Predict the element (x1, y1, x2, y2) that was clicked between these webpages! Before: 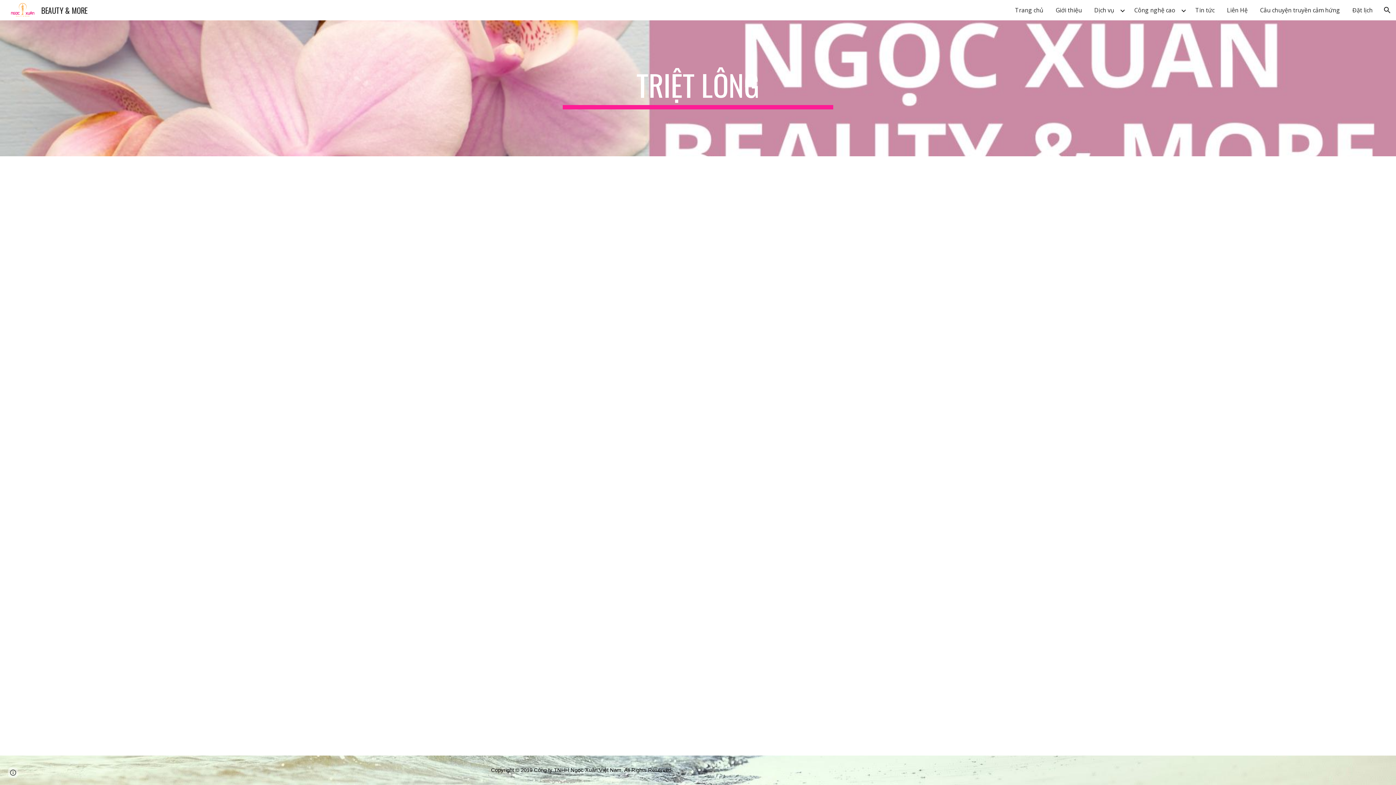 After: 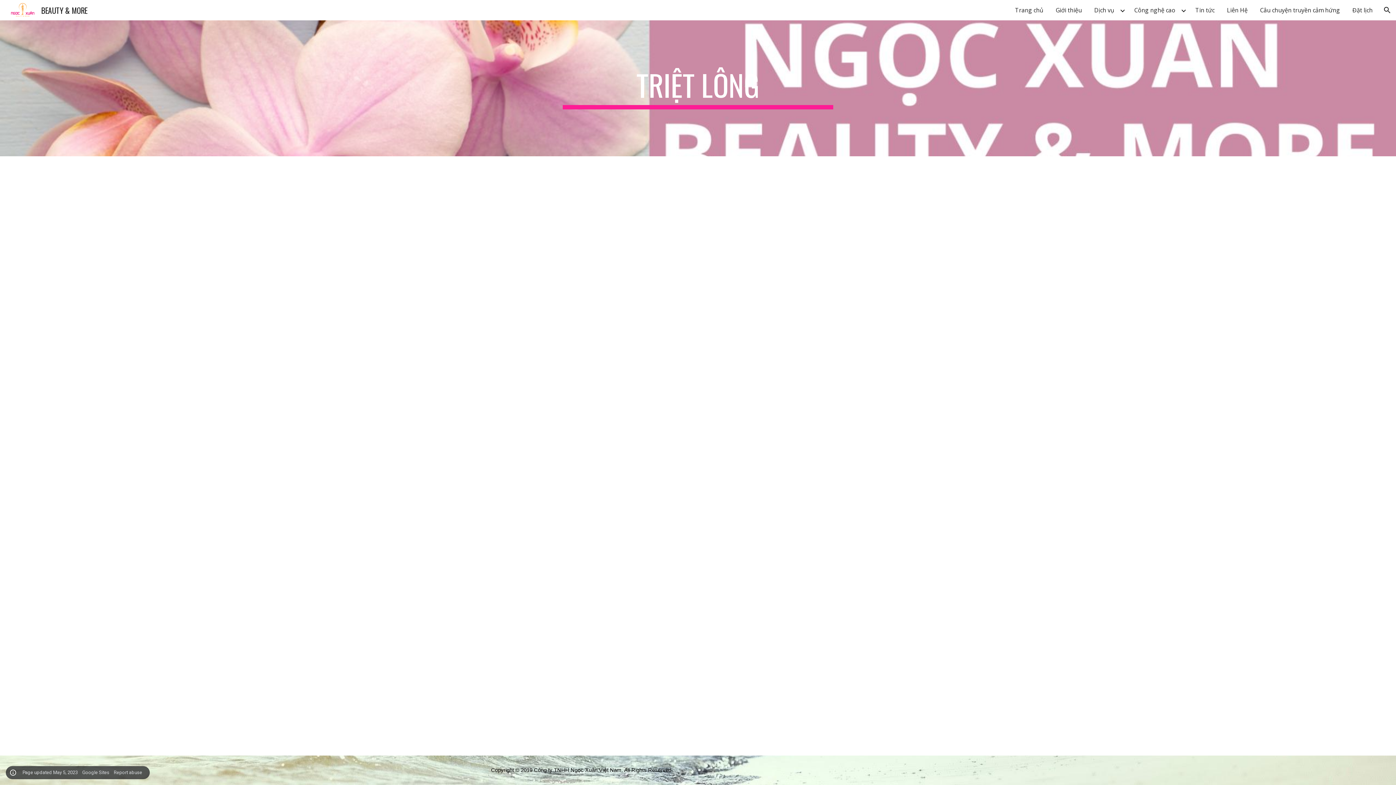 Action: label: Site actions bbox: (8, 768, 18, 778)